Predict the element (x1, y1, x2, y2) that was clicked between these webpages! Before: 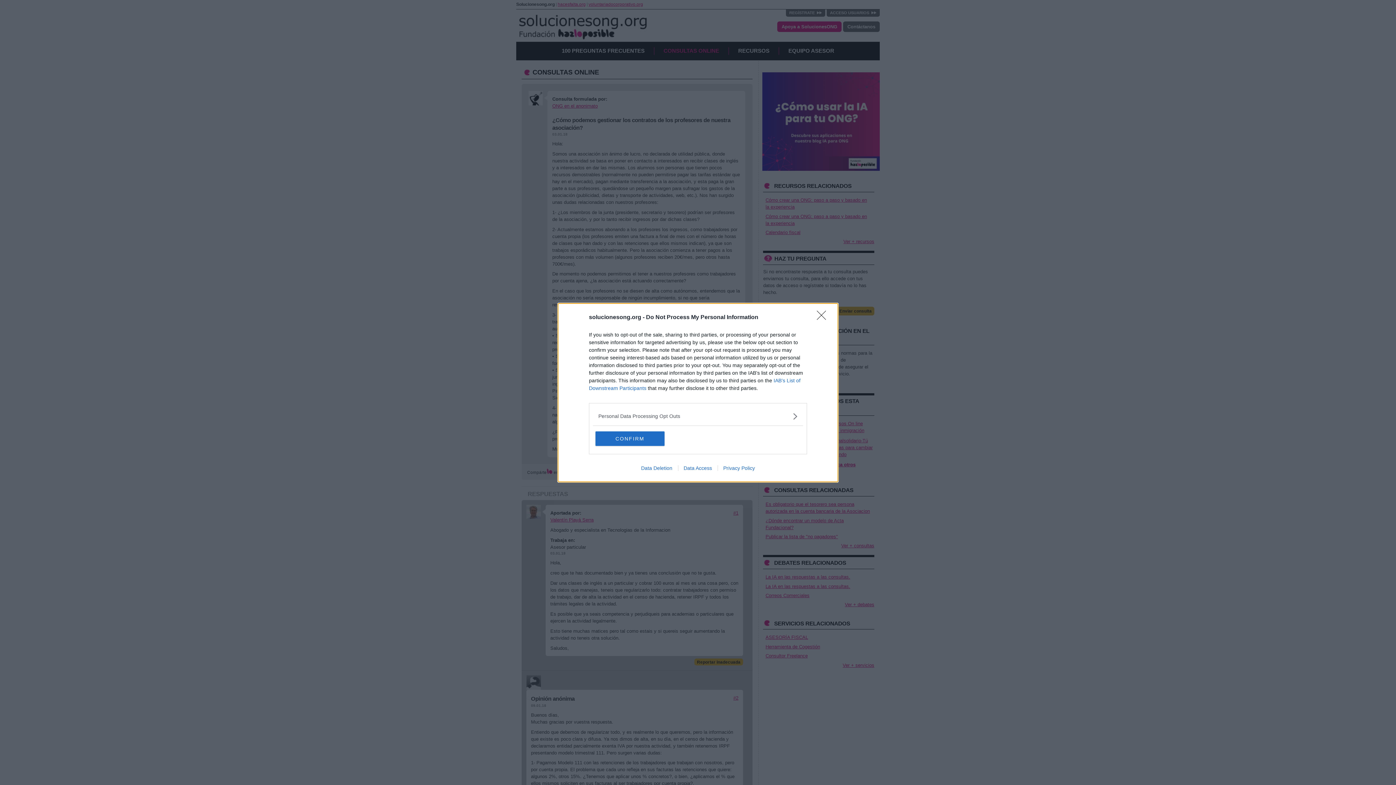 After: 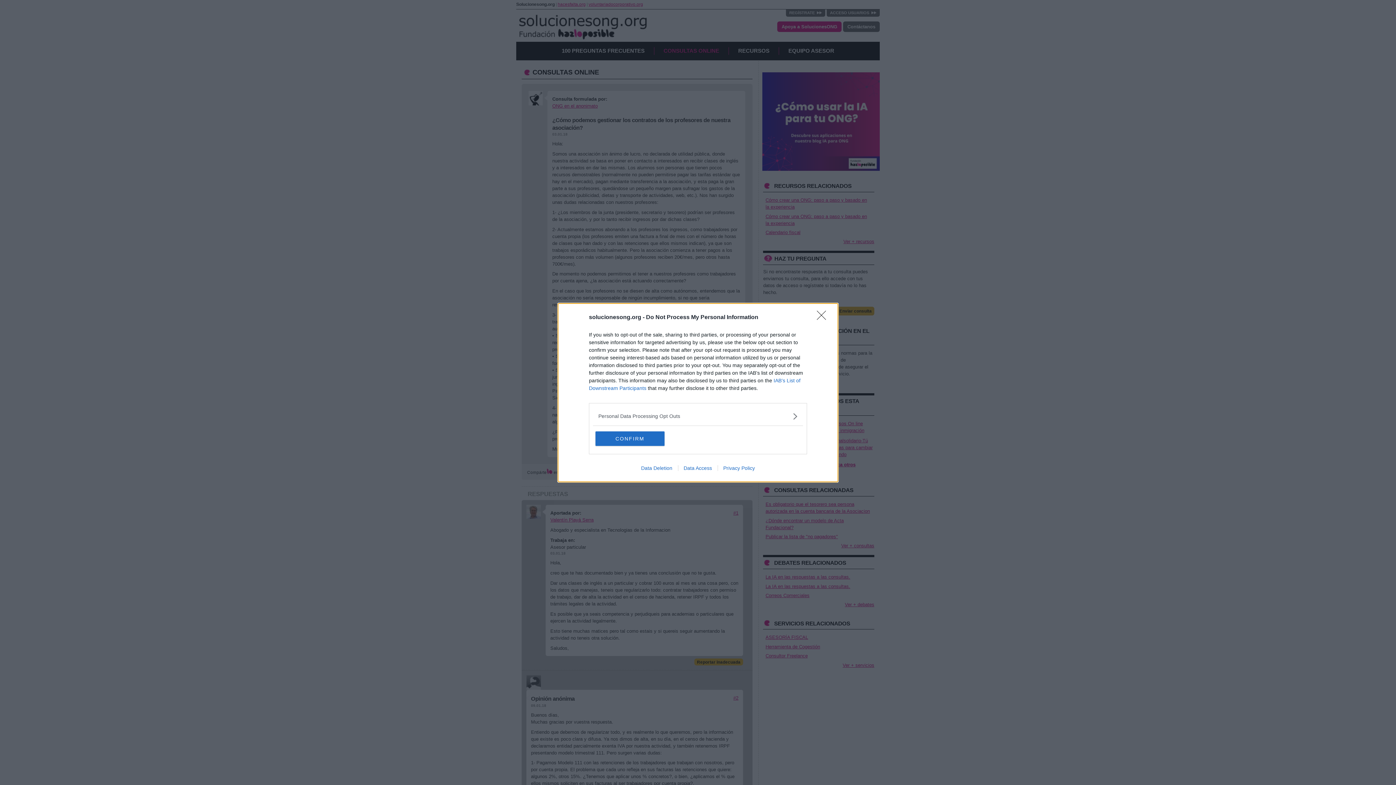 Action: bbox: (717, 465, 760, 471) label: Privacy Policy